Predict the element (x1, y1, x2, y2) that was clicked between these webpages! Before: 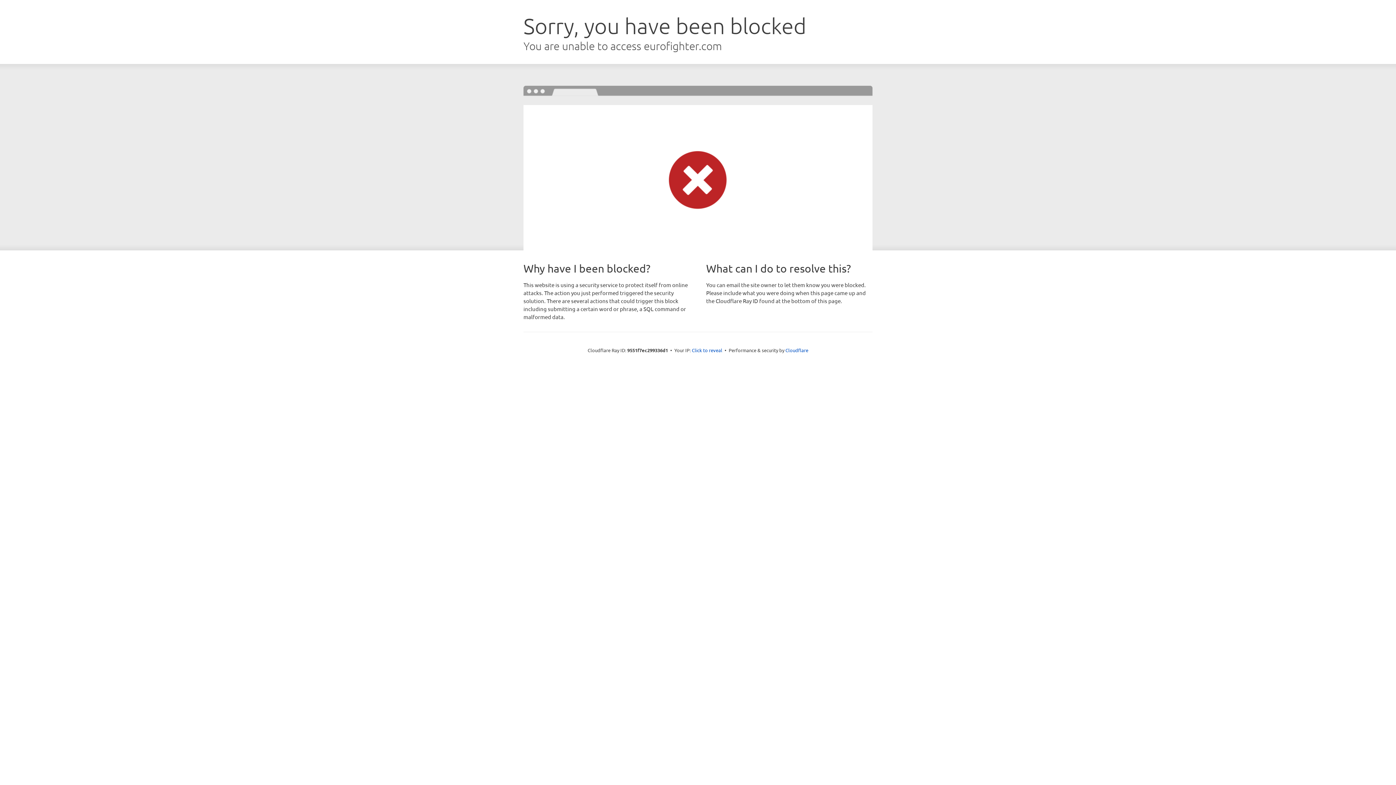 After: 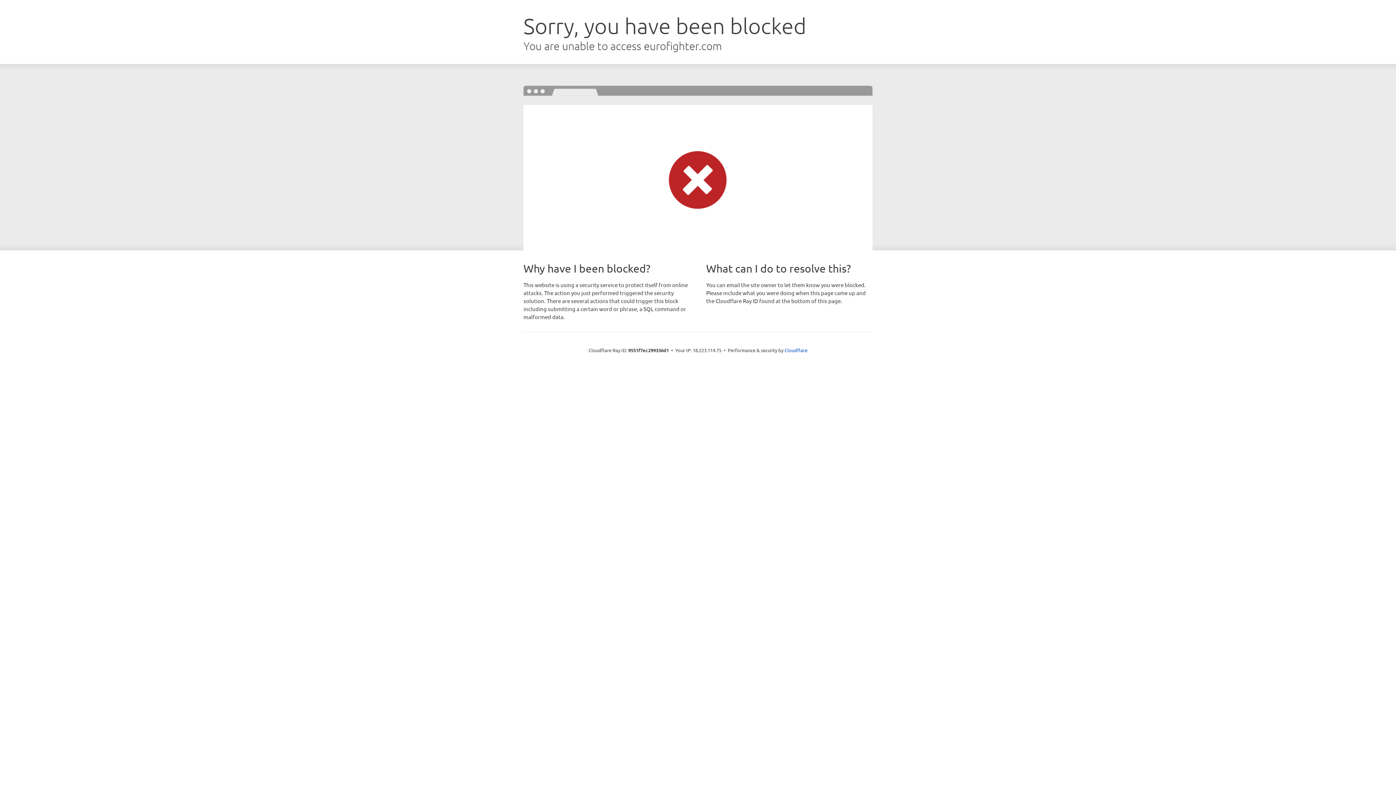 Action: label: Click to reveal bbox: (692, 346, 722, 353)